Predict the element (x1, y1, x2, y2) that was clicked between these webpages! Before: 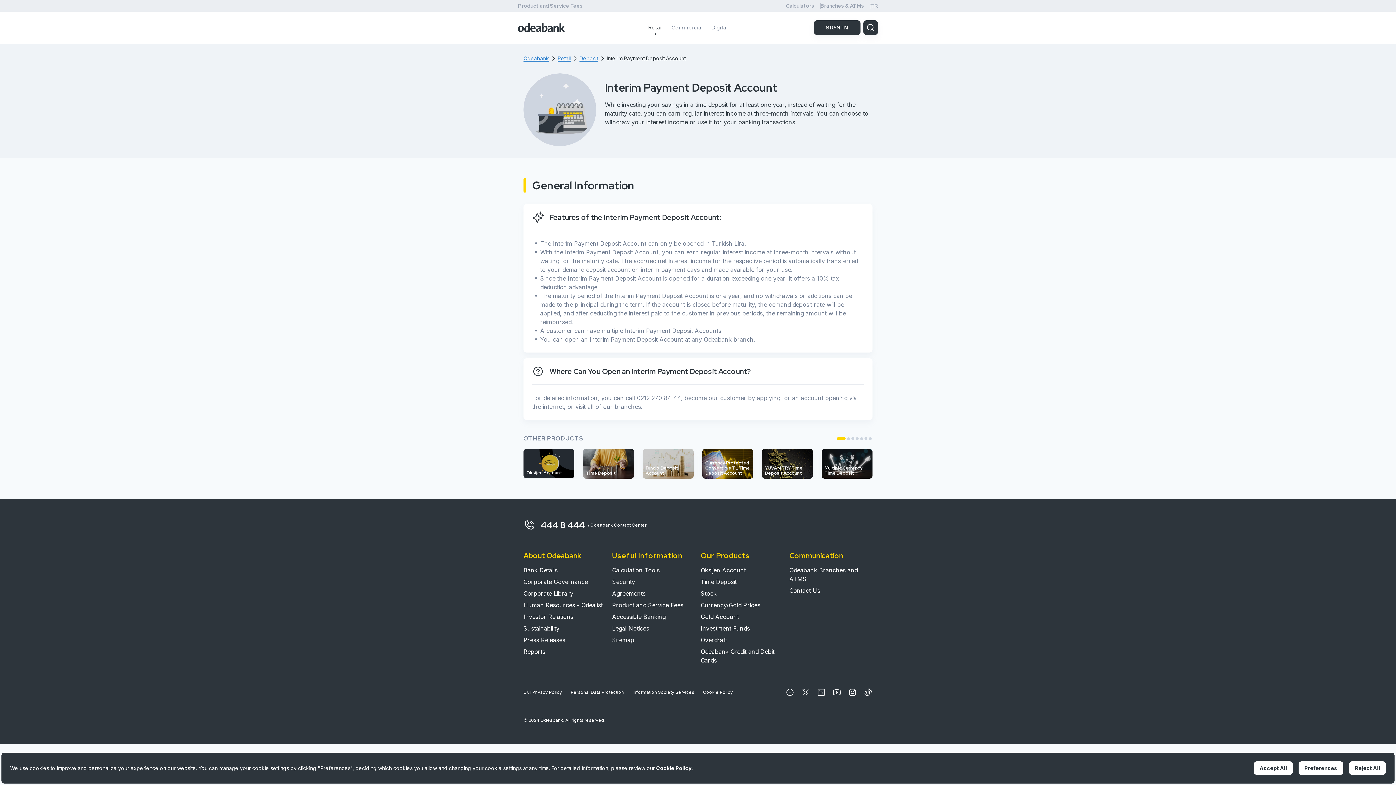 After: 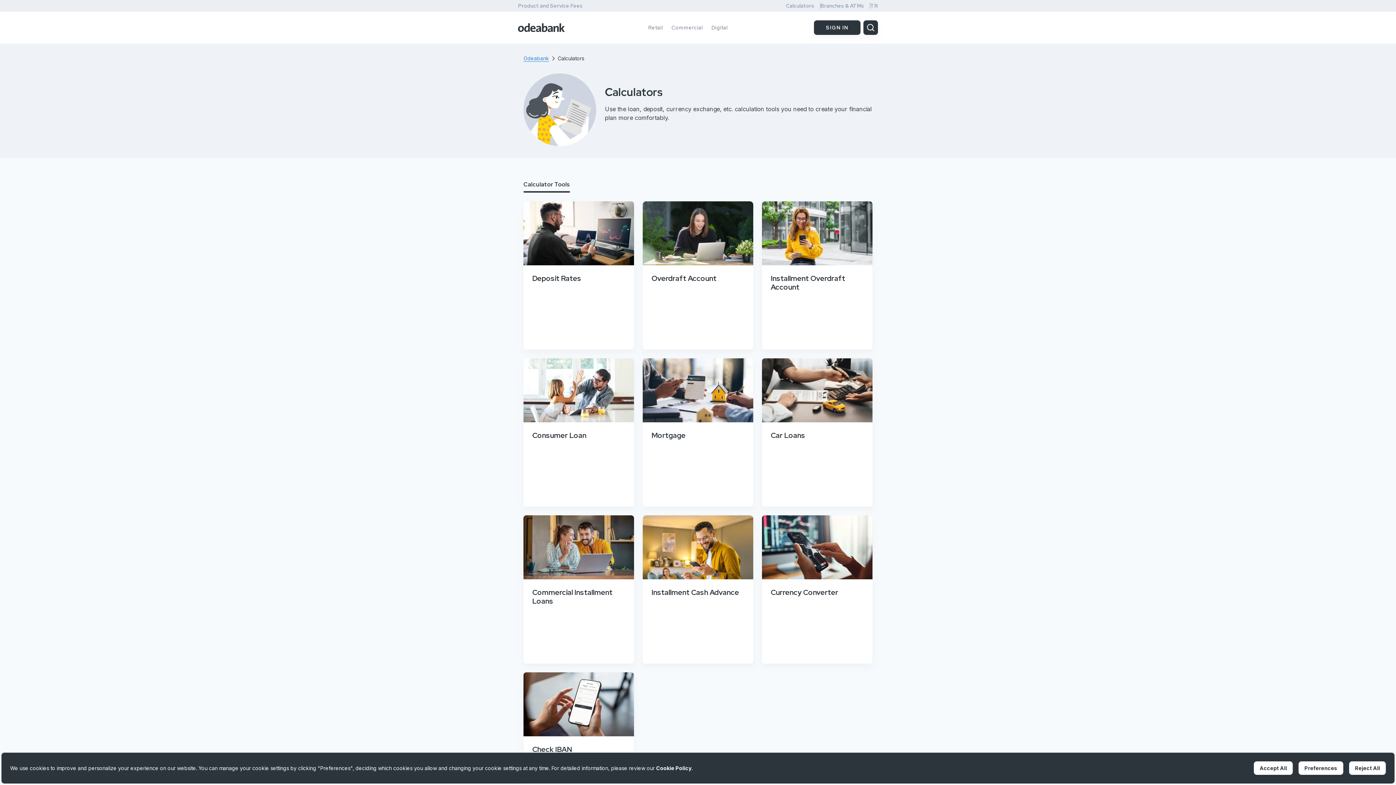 Action: bbox: (786, 2, 820, 8) label: Calculators